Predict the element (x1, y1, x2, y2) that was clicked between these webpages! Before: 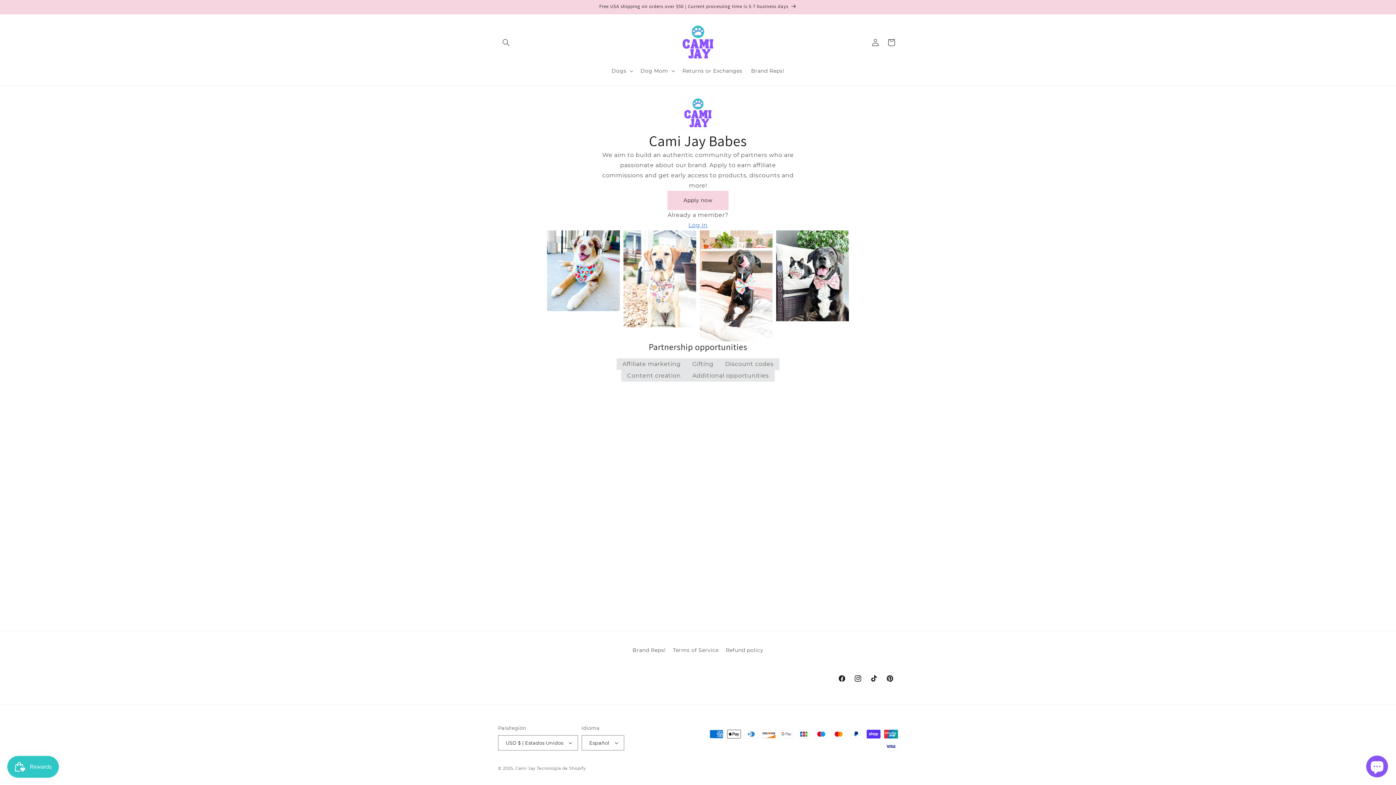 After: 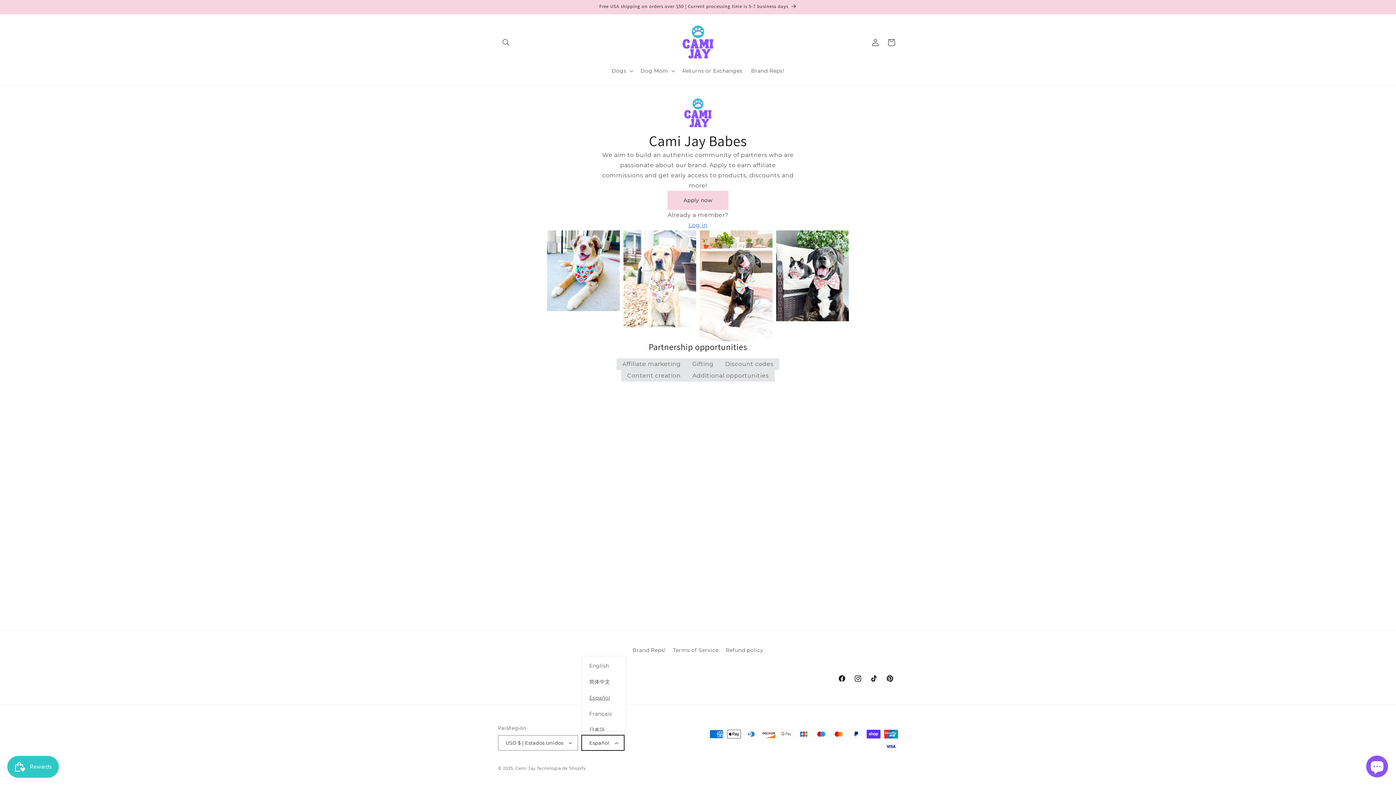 Action: bbox: (581, 735, 624, 750) label: Español